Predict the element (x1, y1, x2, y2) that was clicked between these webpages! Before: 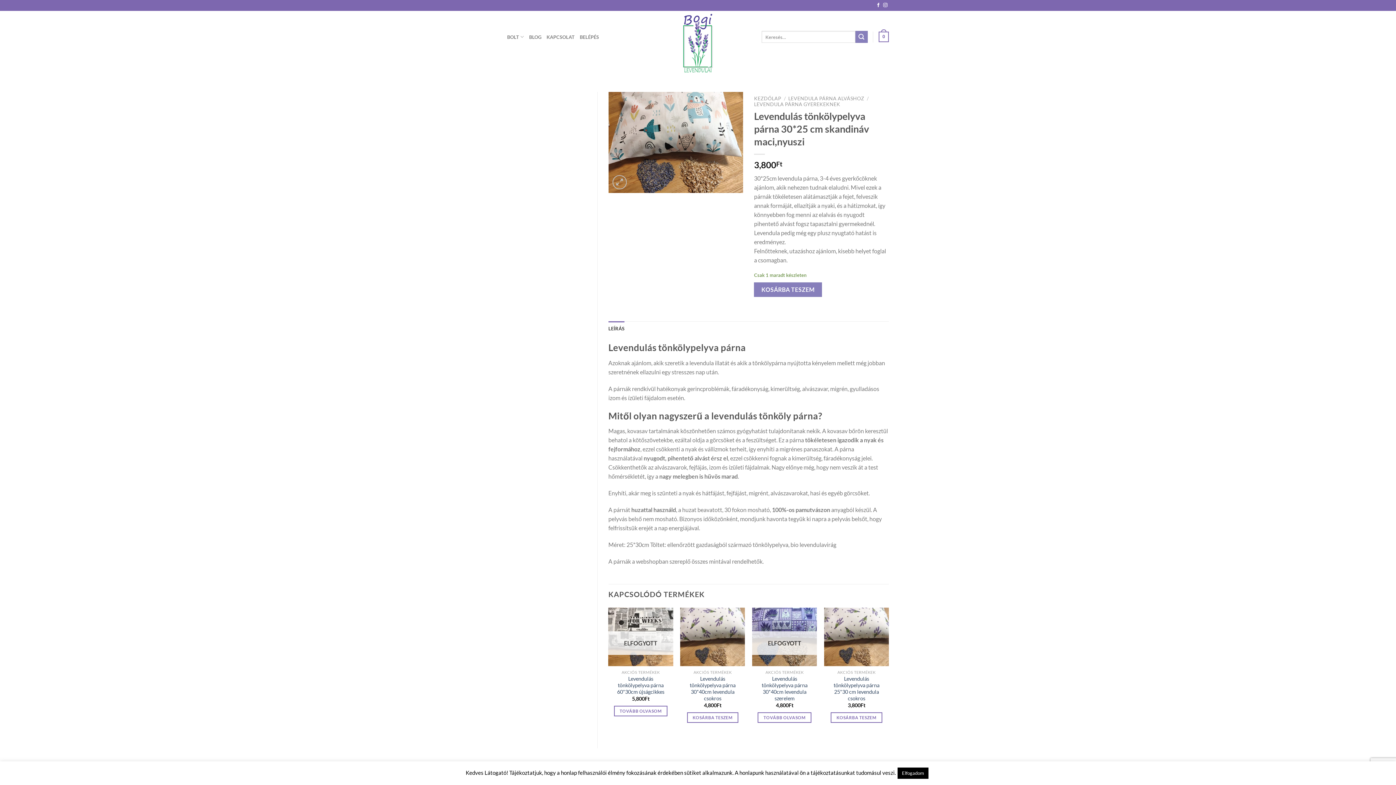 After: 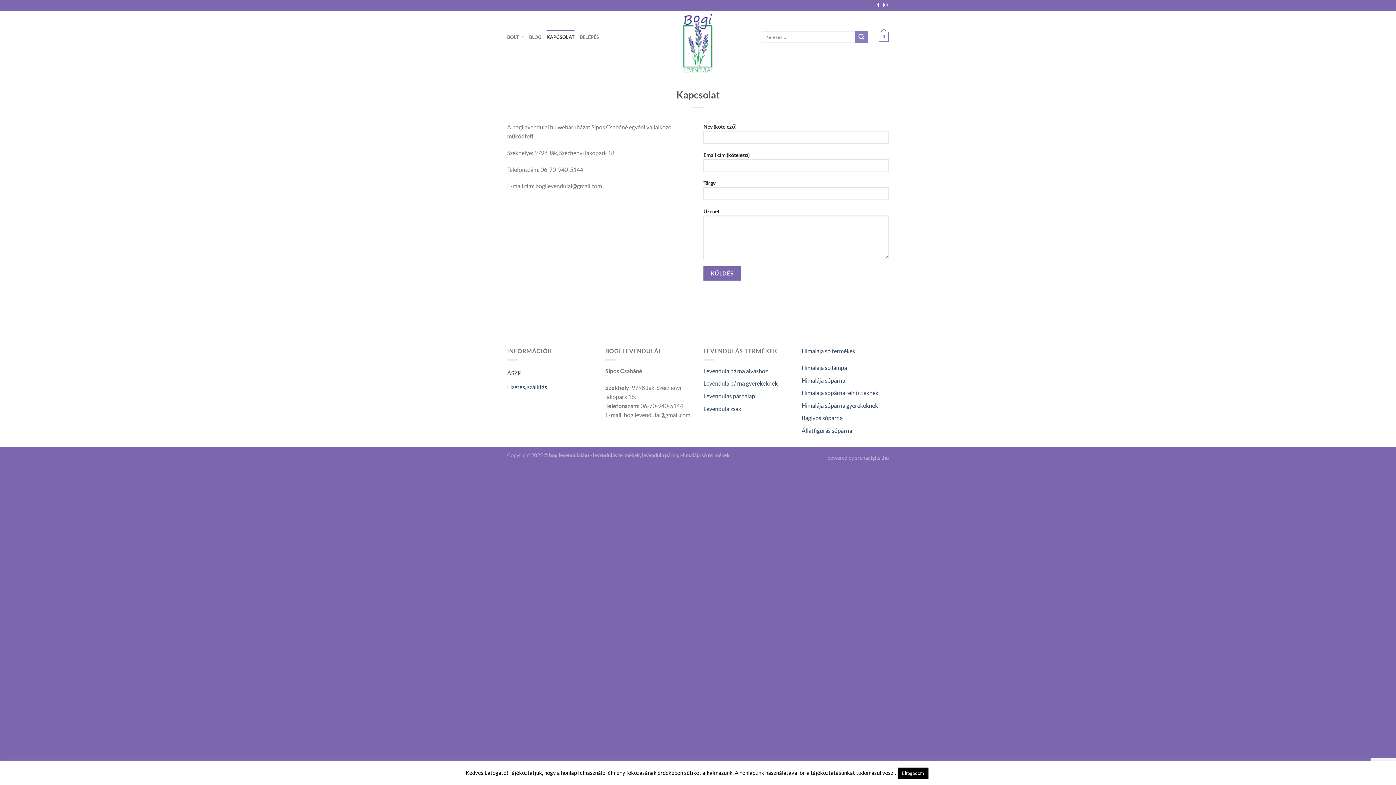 Action: label: KAPCSOLAT bbox: (546, 29, 574, 44)